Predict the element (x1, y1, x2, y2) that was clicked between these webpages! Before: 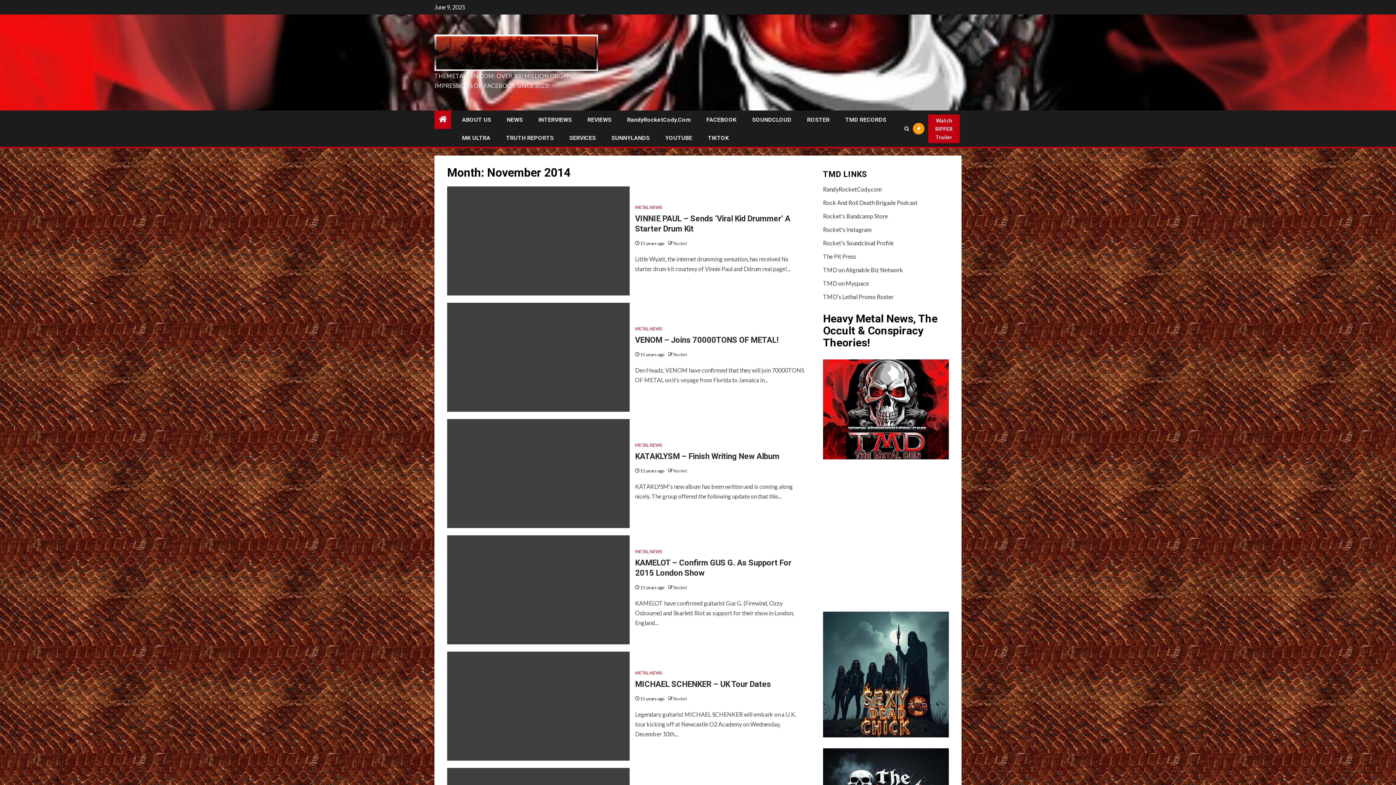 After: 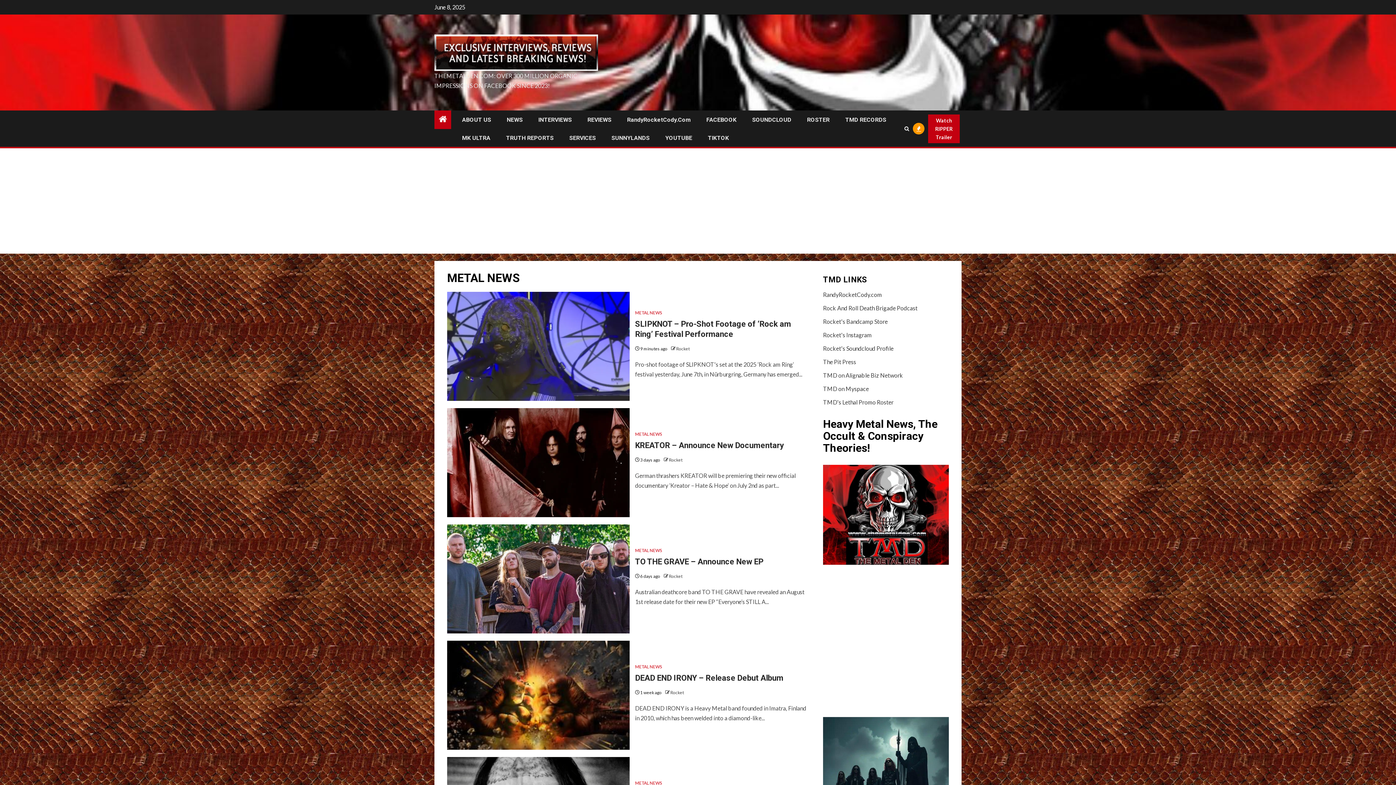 Action: bbox: (635, 204, 662, 210) label: METAL NEWS